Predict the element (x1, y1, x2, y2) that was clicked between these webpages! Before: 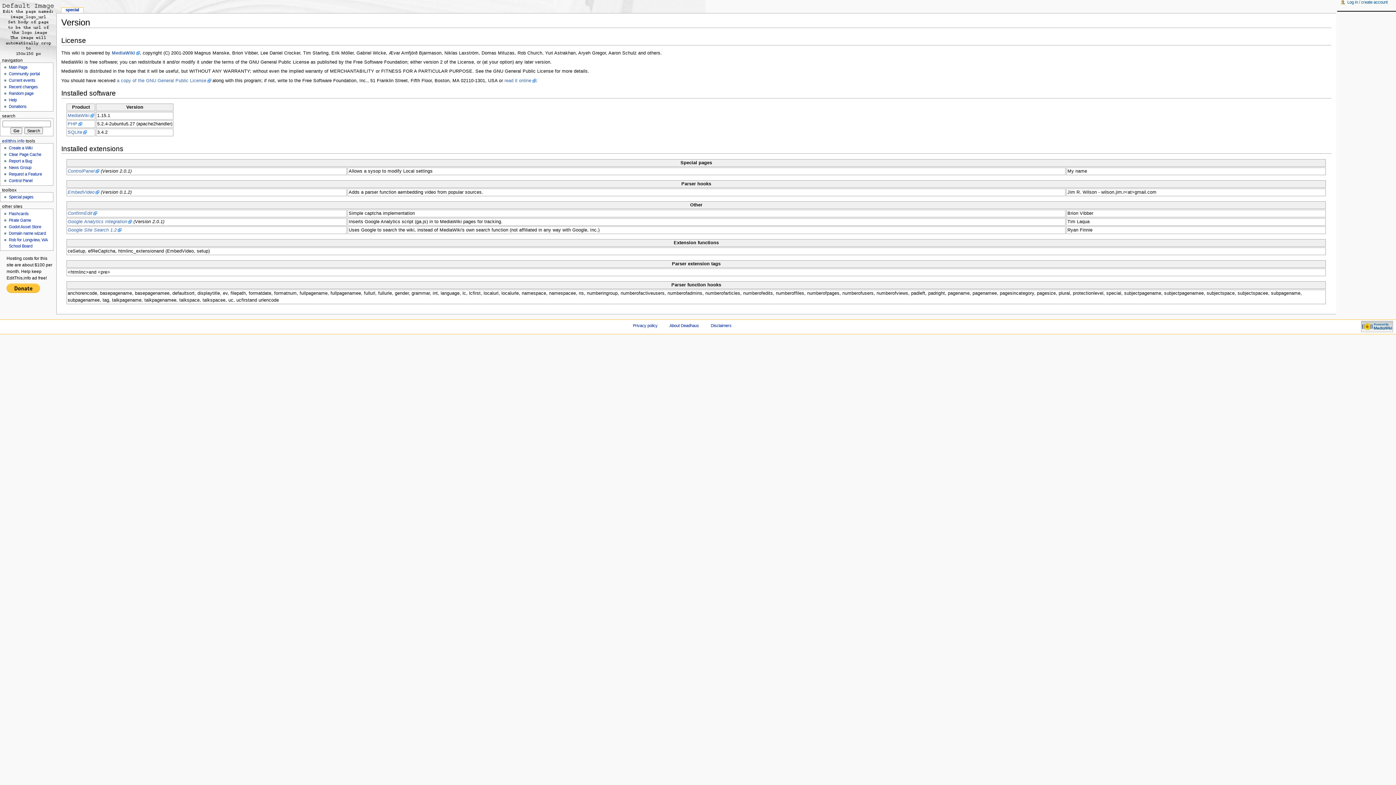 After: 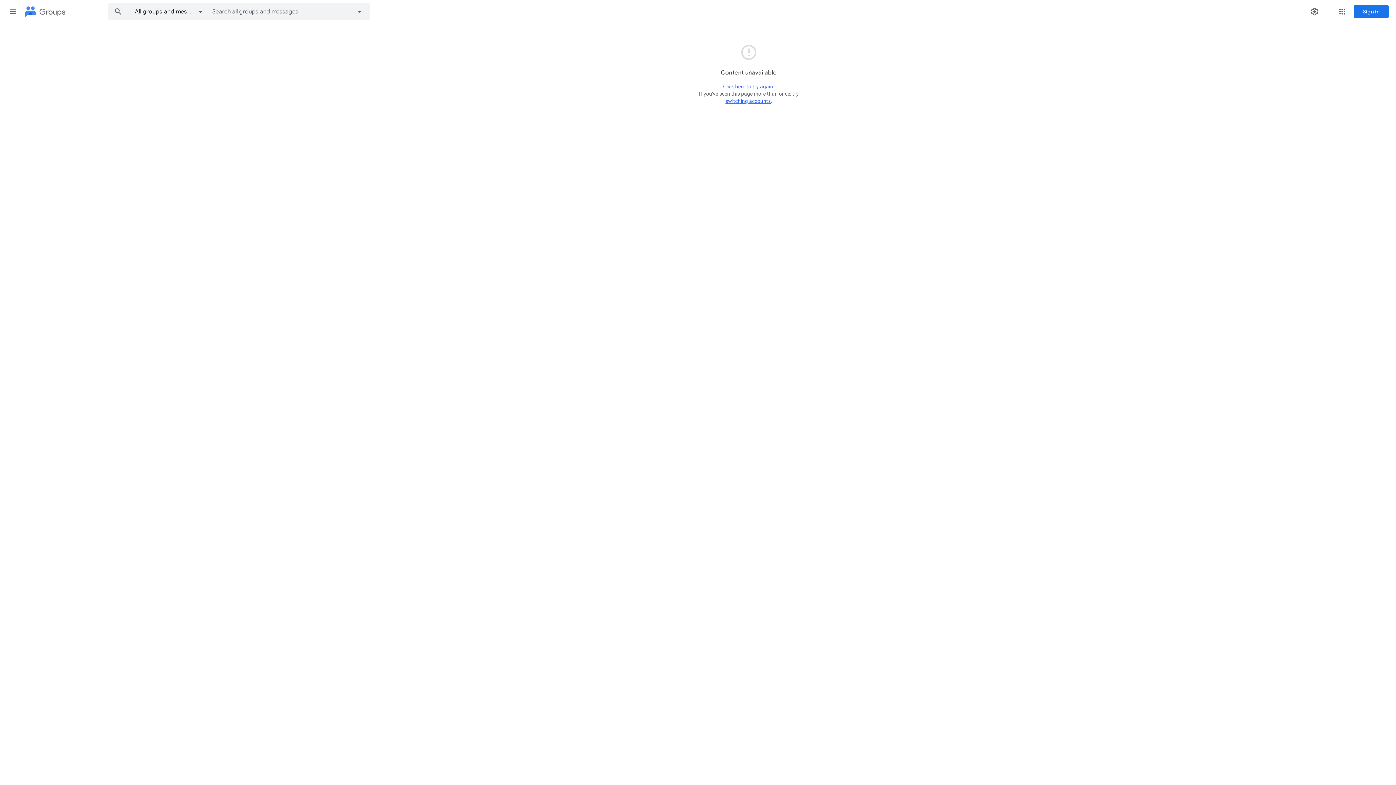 Action: bbox: (8, 165, 31, 169) label: News Group